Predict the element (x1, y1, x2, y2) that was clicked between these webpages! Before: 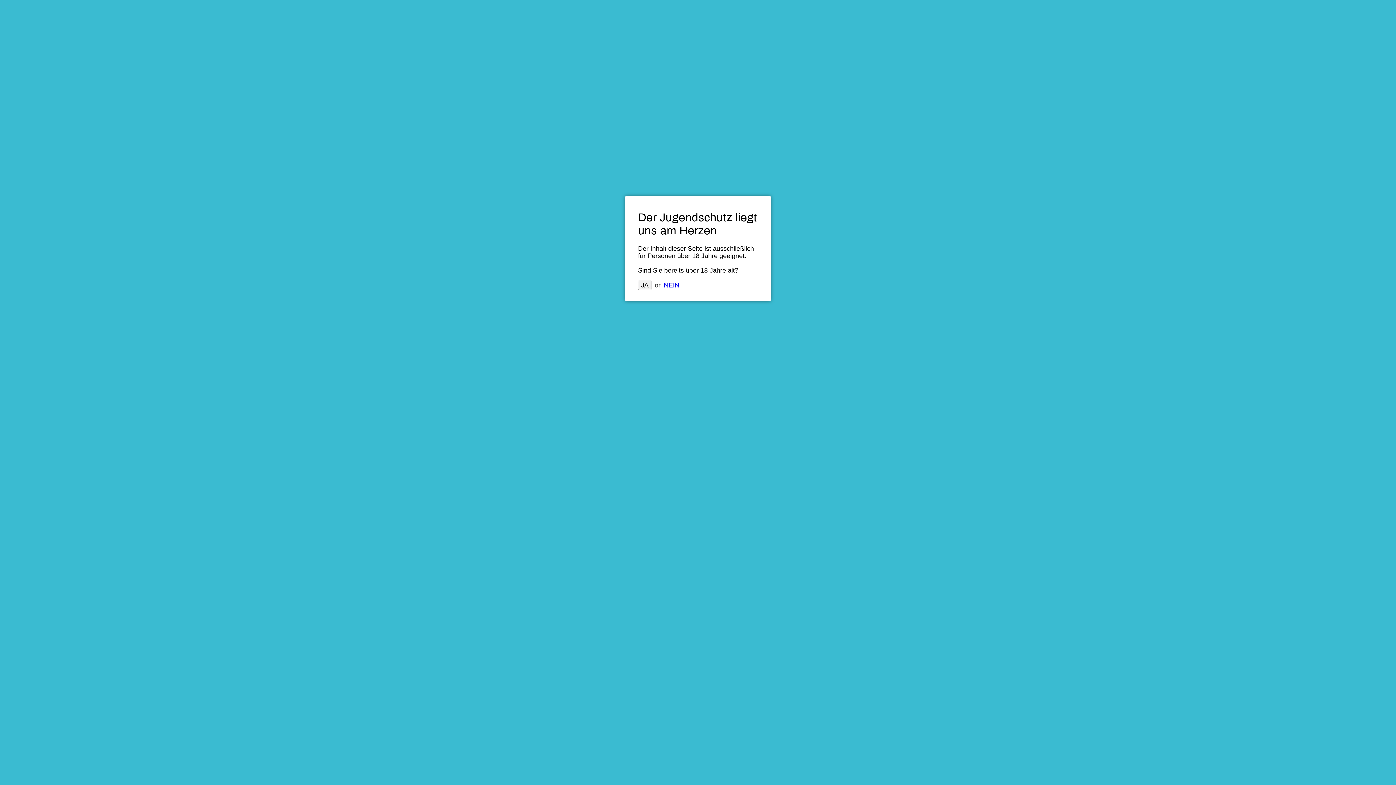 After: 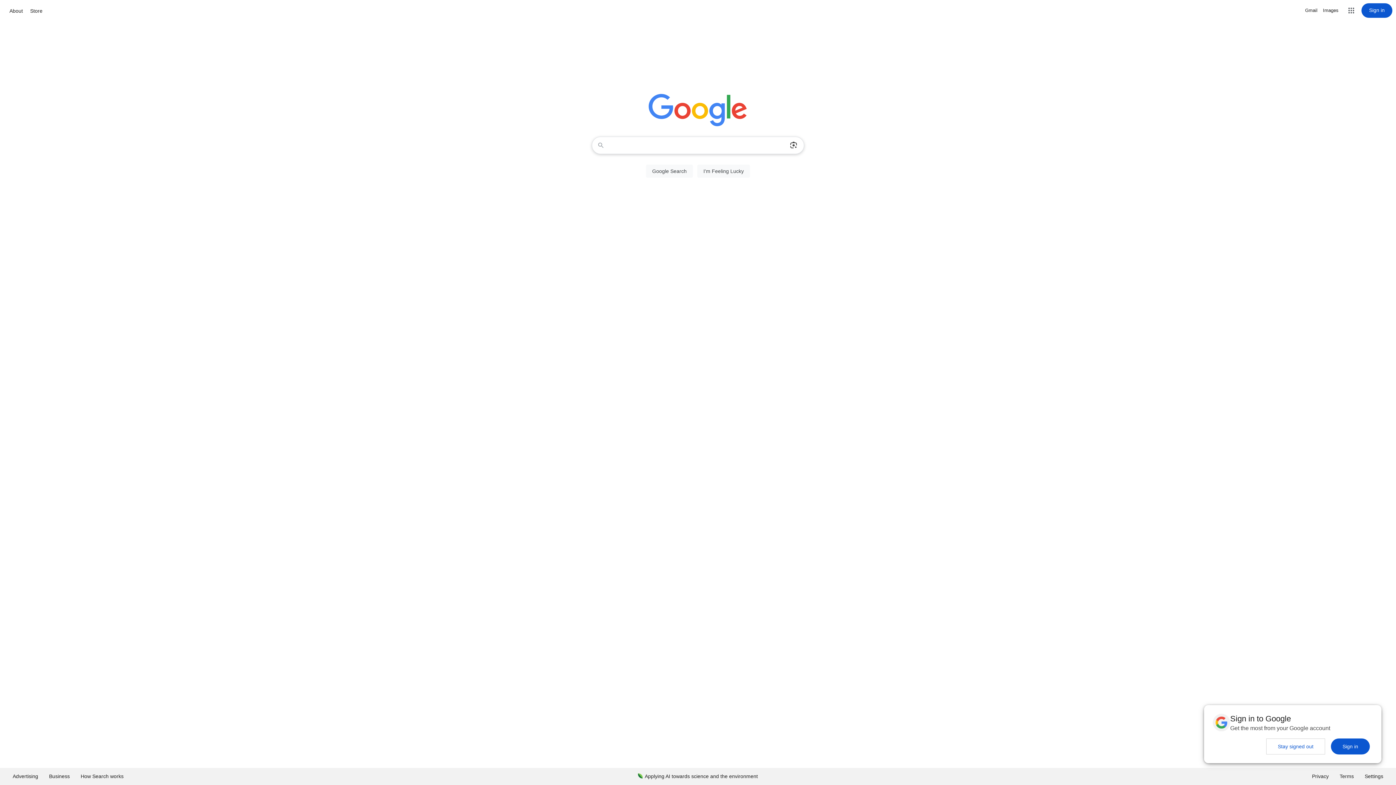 Action: label: NEIN bbox: (664, 281, 679, 289)